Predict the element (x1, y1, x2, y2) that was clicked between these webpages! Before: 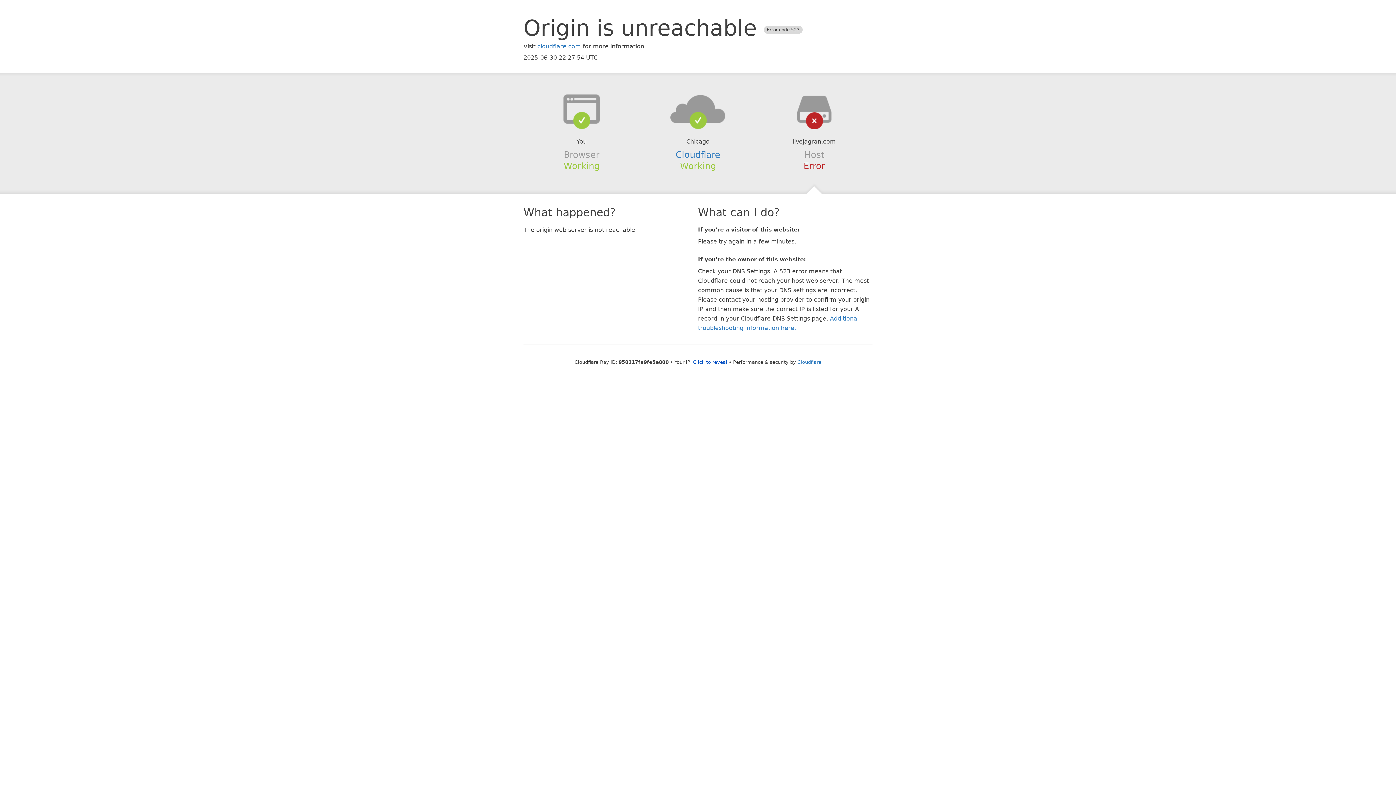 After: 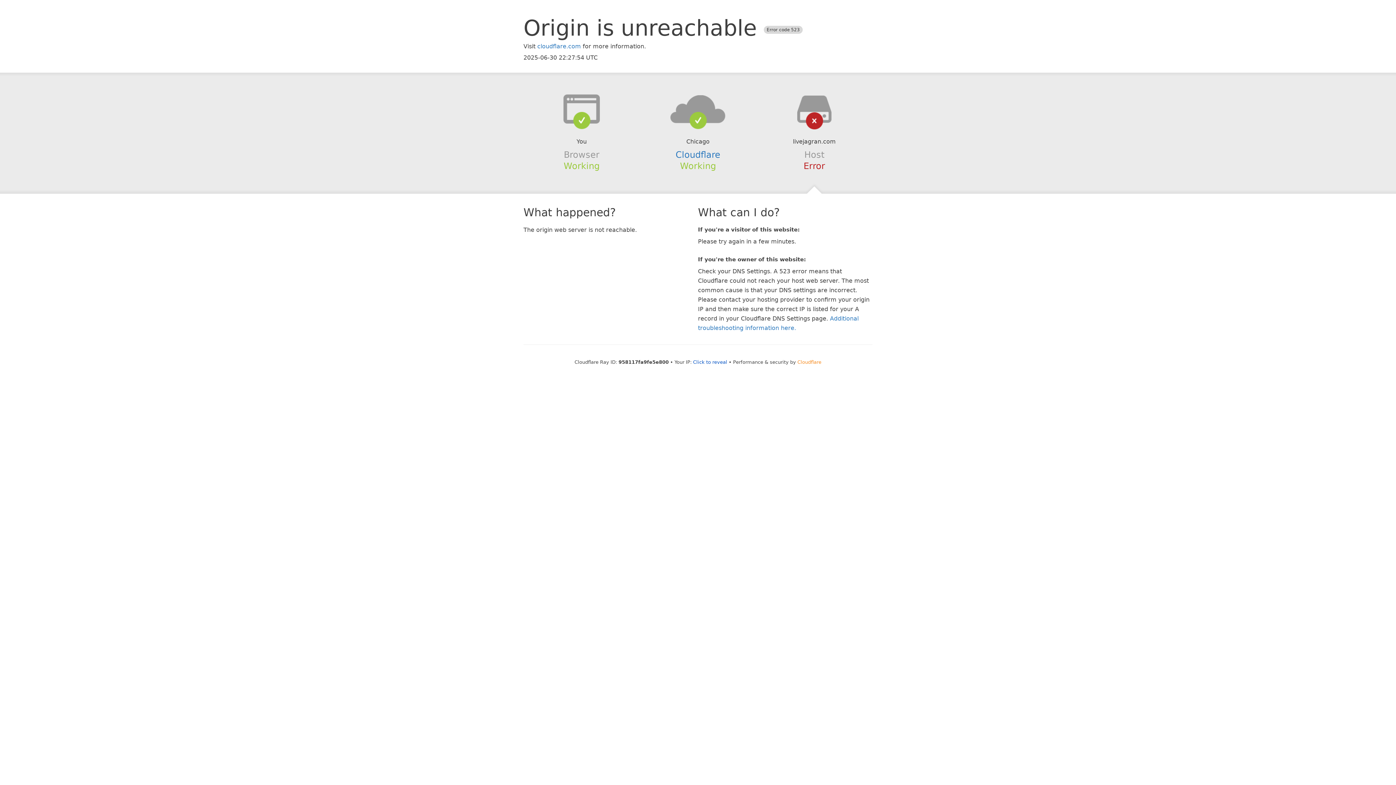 Action: label: Cloudflare bbox: (797, 359, 821, 364)